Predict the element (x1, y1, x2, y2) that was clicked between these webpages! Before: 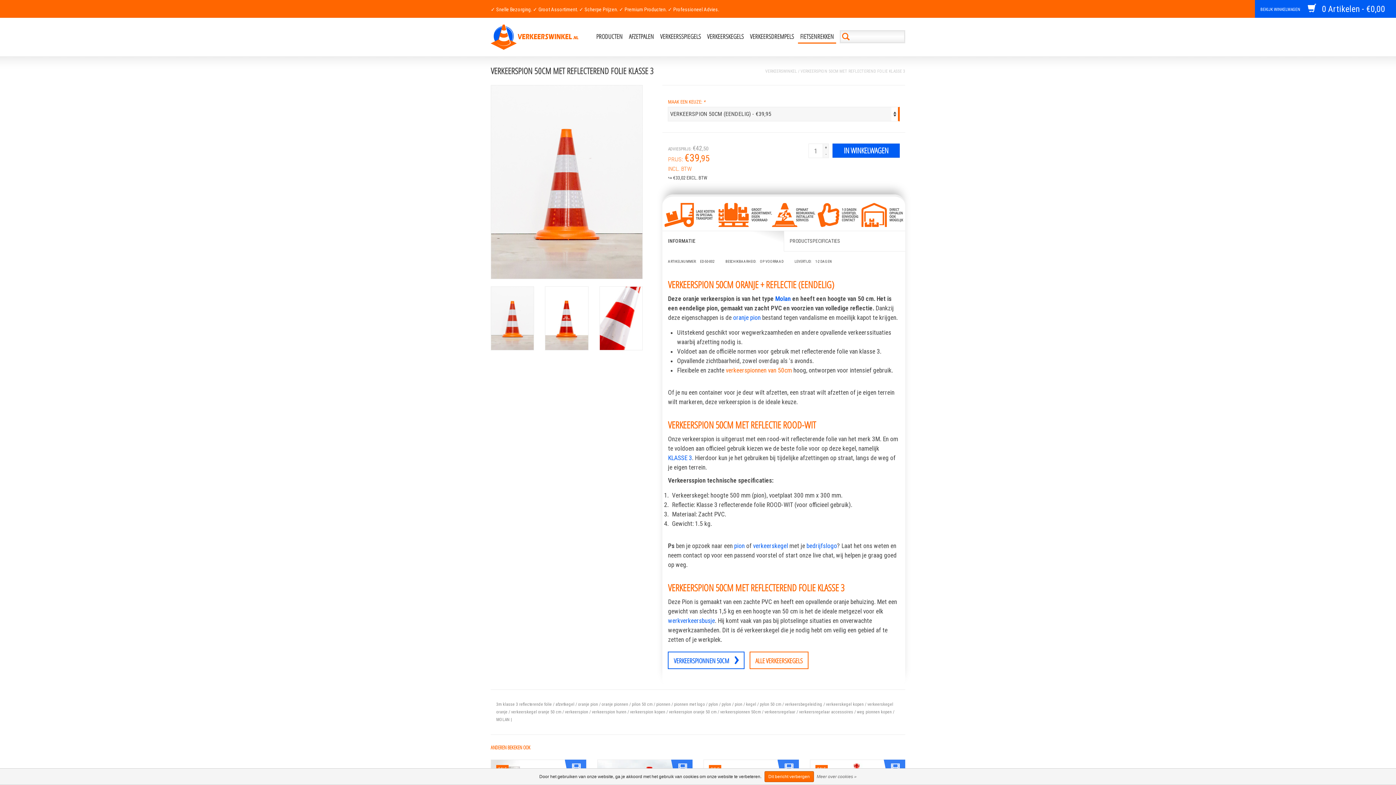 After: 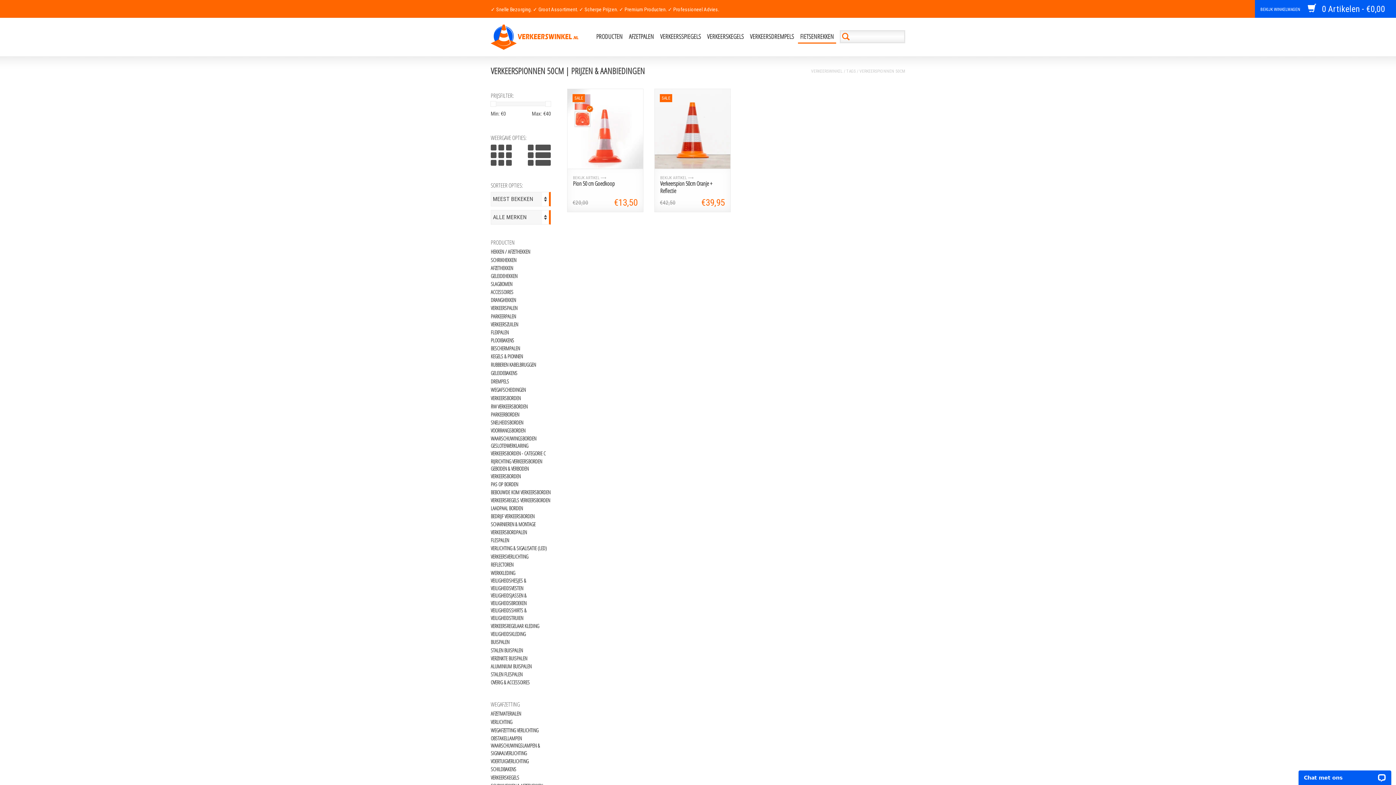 Action: bbox: (725, 366, 792, 374) label: verkeerspionnen van 50cm